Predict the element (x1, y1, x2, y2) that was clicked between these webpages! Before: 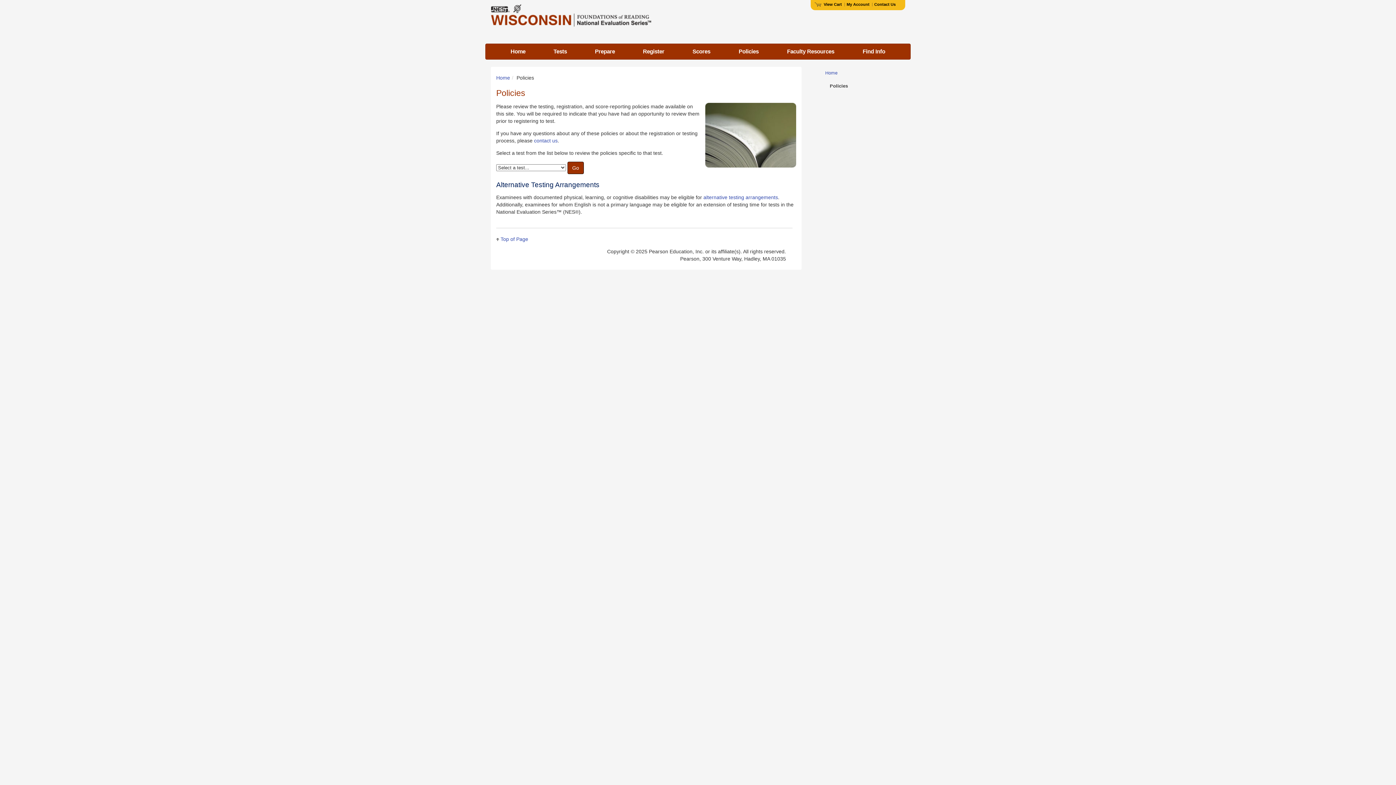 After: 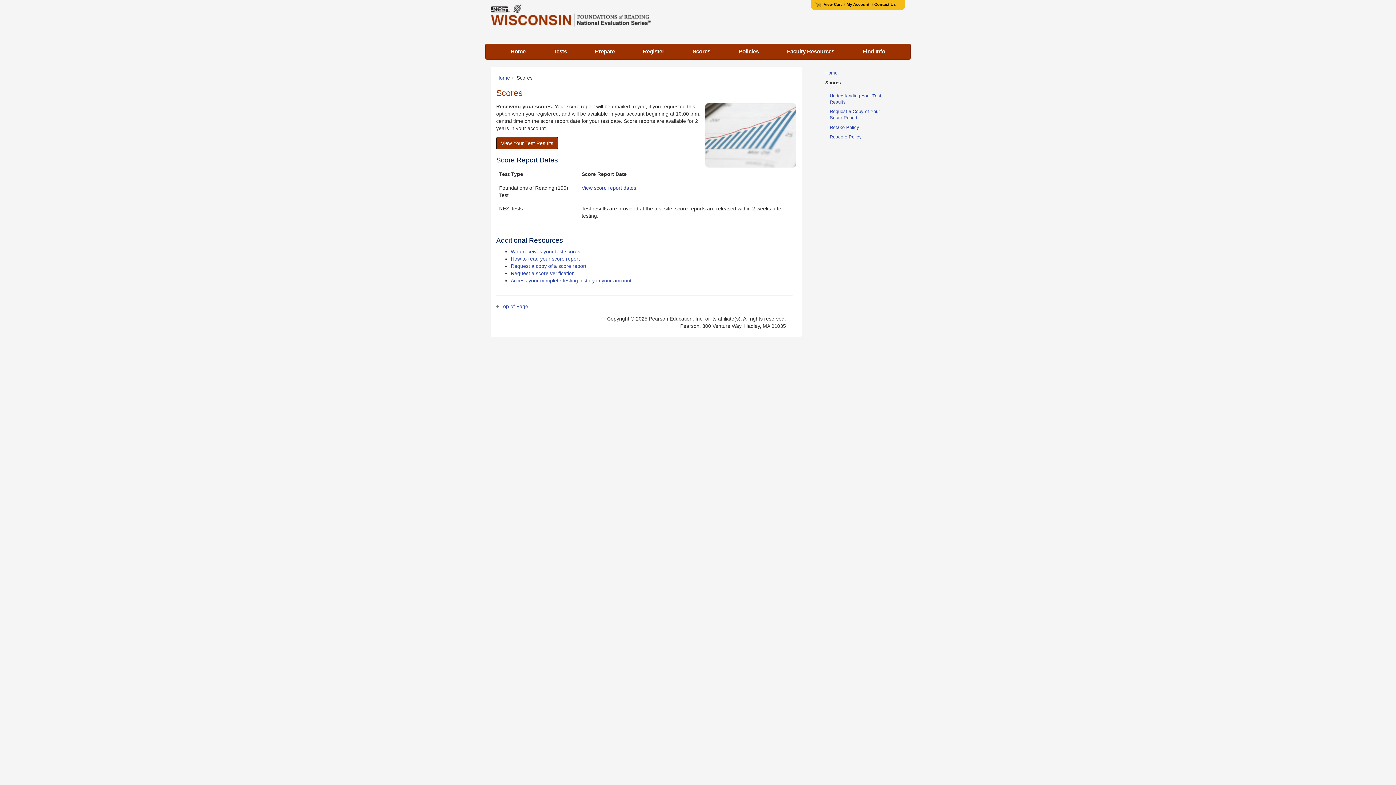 Action: bbox: (678, 44, 724, 59) label: Scores